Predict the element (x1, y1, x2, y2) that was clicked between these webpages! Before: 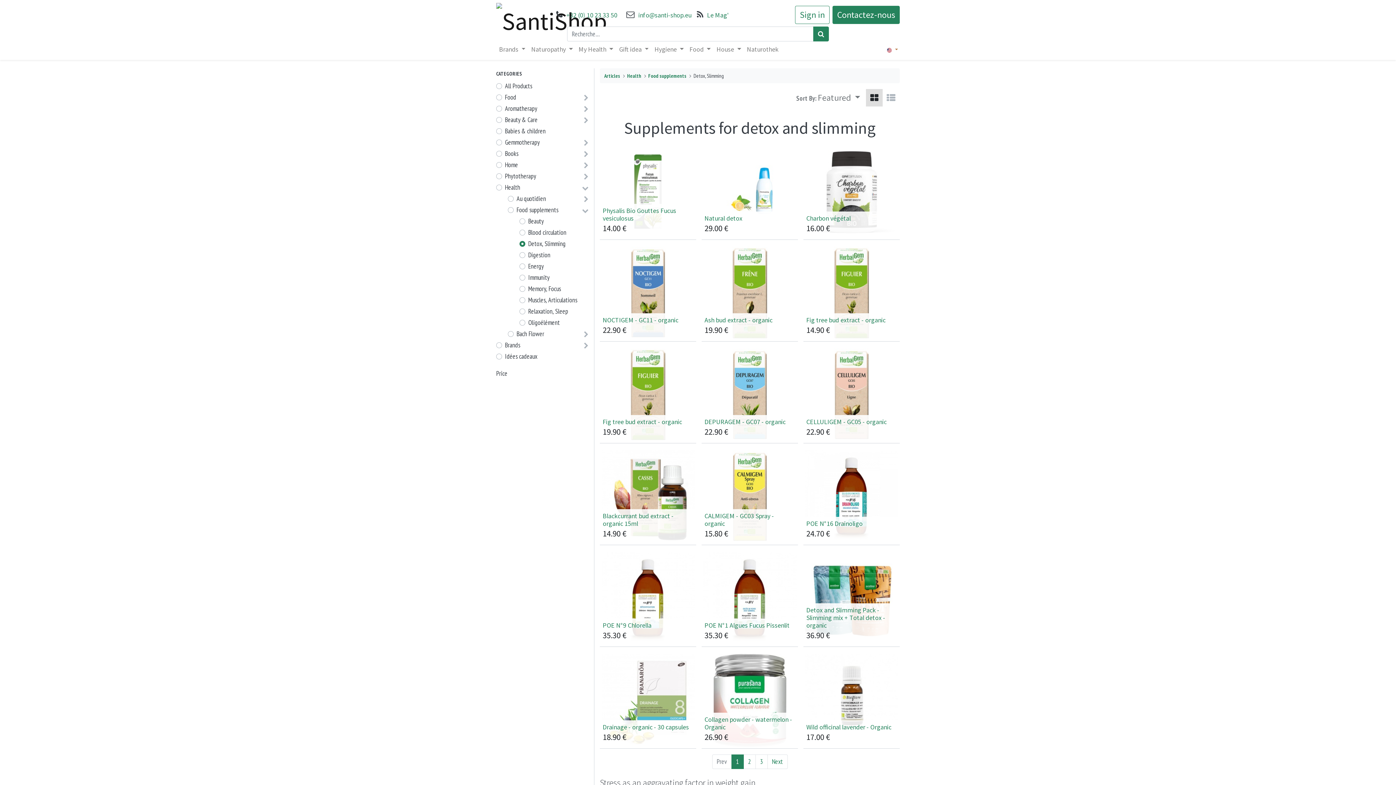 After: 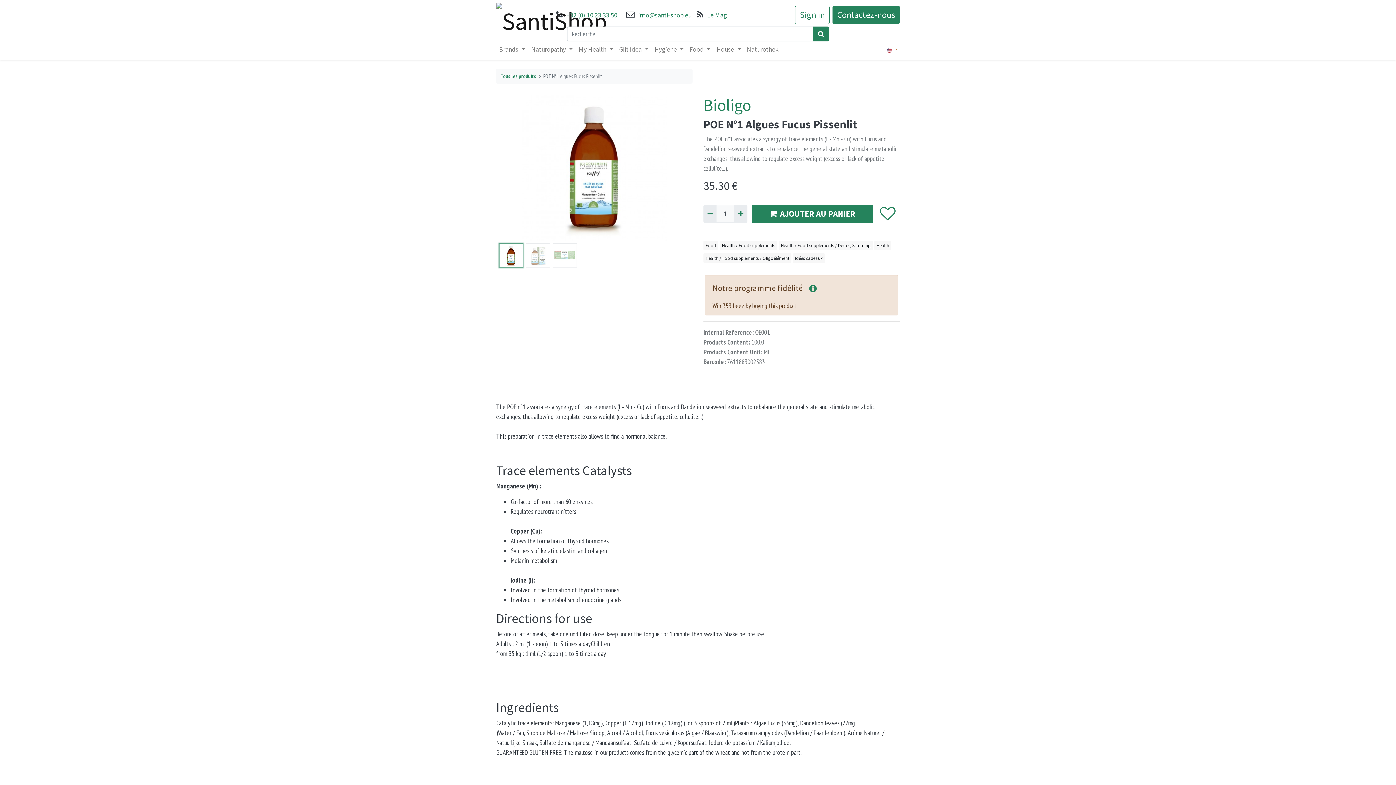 Action: bbox: (701, 550, 798, 646)